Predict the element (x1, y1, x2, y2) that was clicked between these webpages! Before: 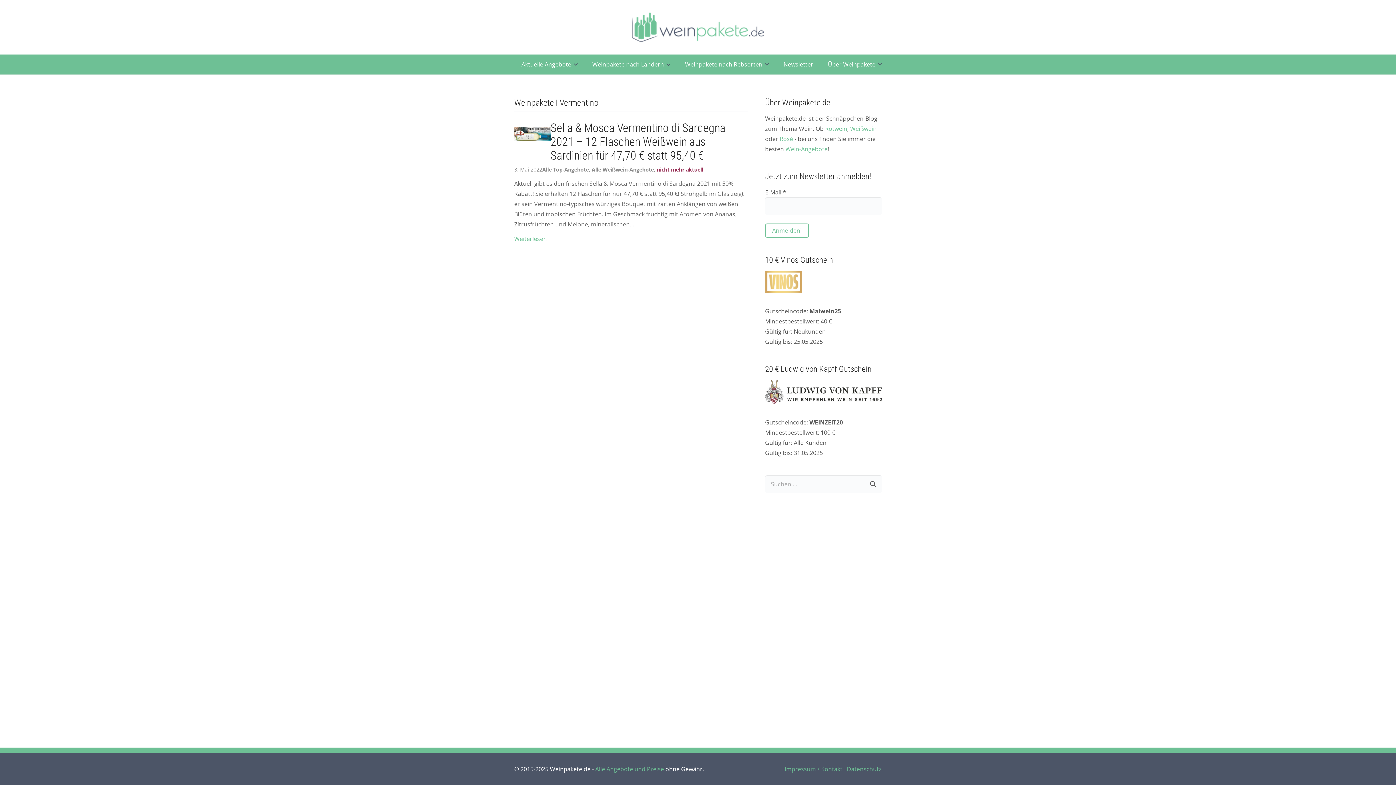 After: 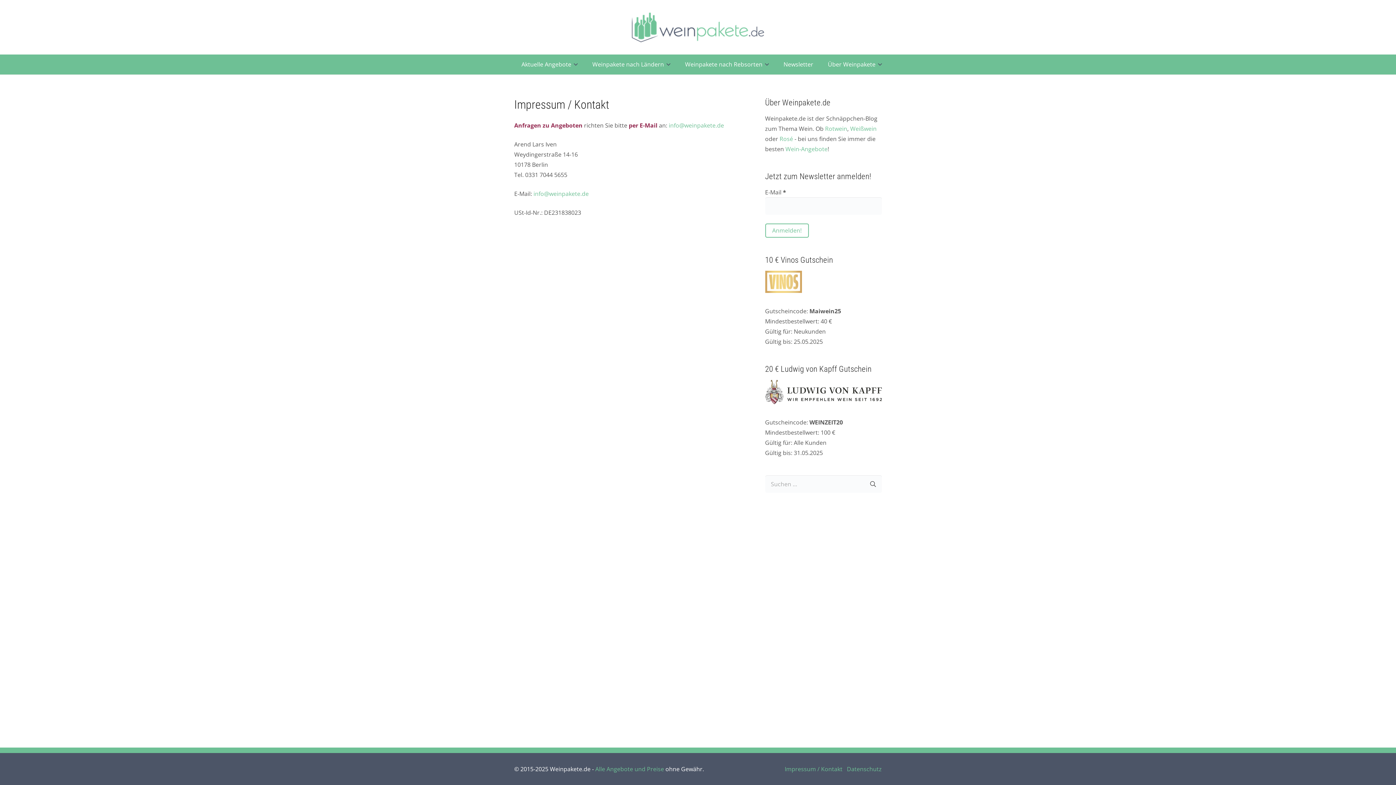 Action: label: Impressum / Kontakt bbox: (784, 765, 842, 773)